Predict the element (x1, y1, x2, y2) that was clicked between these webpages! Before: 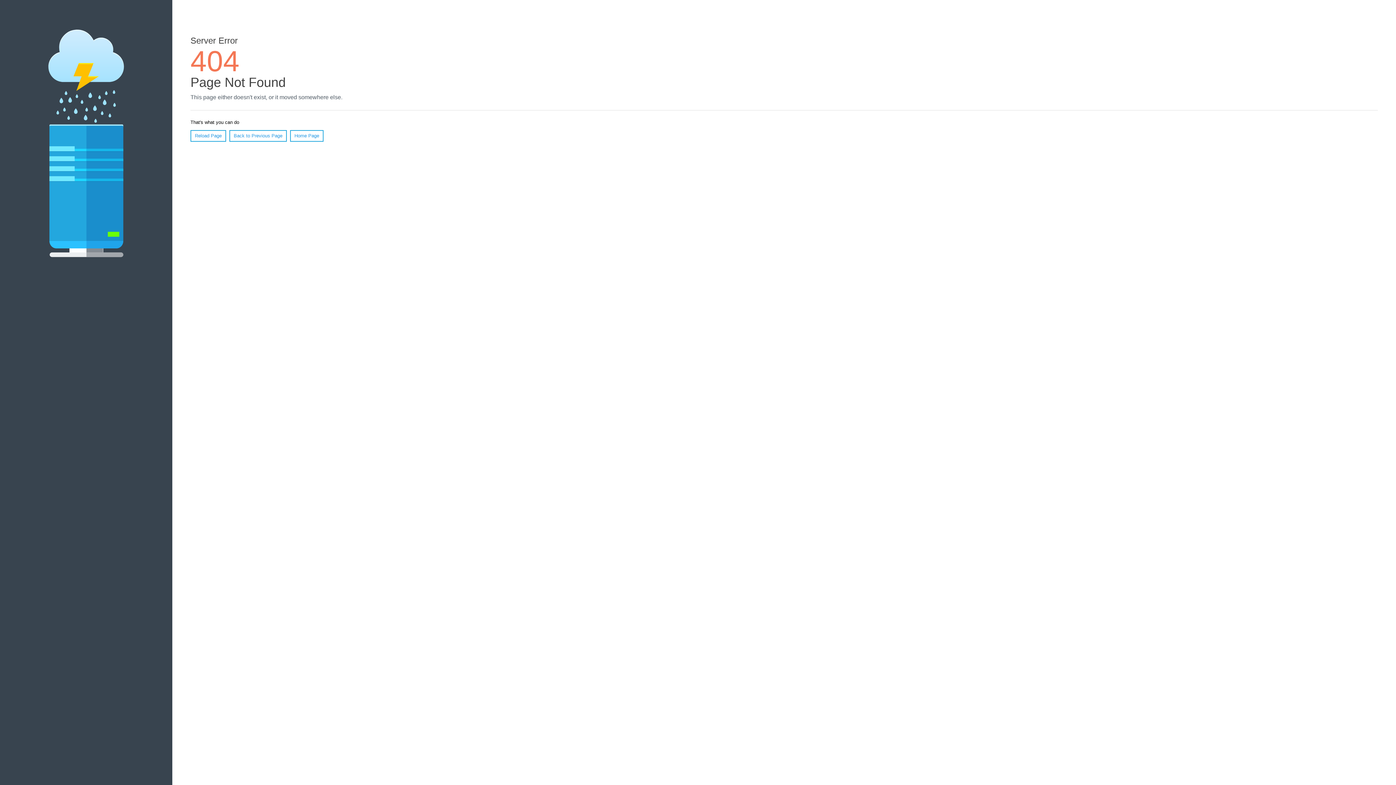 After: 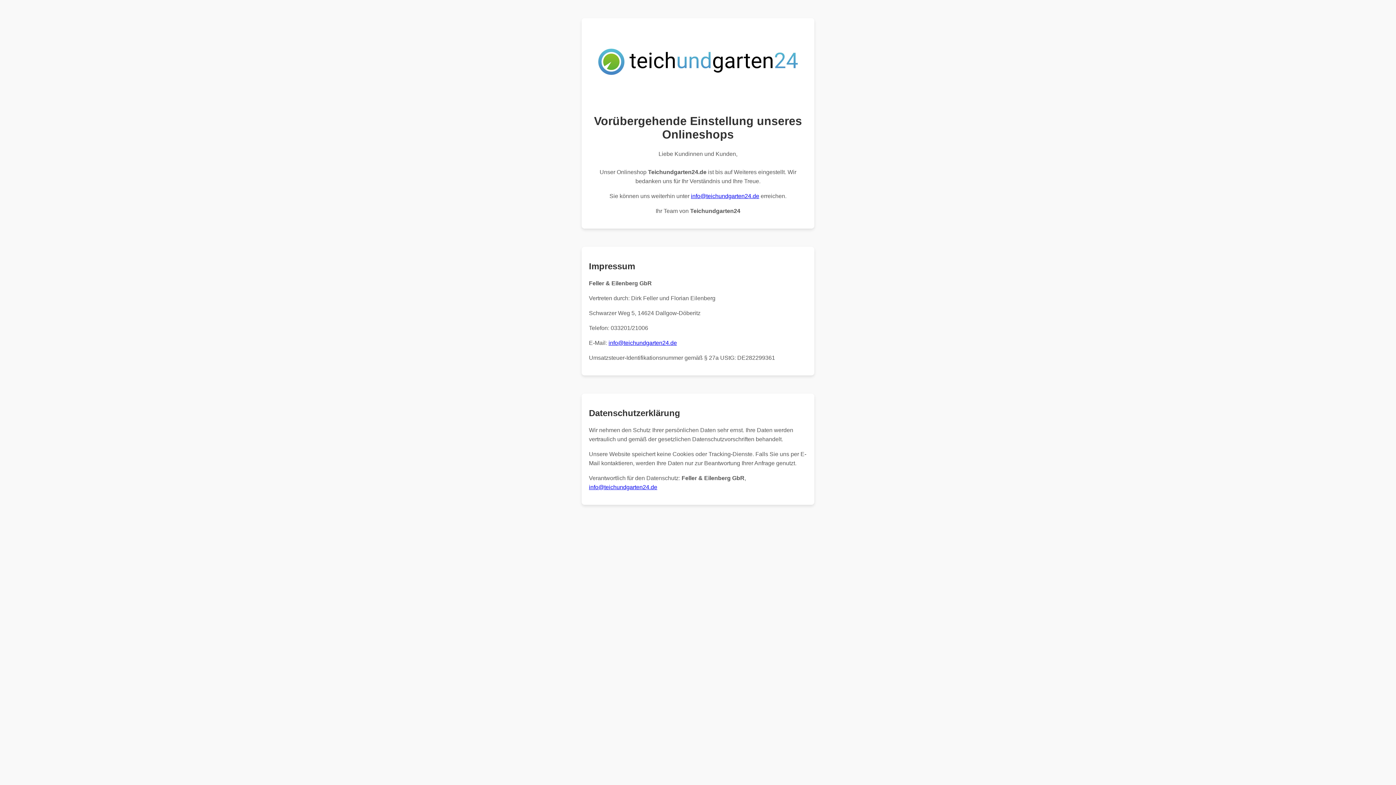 Action: bbox: (290, 130, 323, 141) label: Home Page